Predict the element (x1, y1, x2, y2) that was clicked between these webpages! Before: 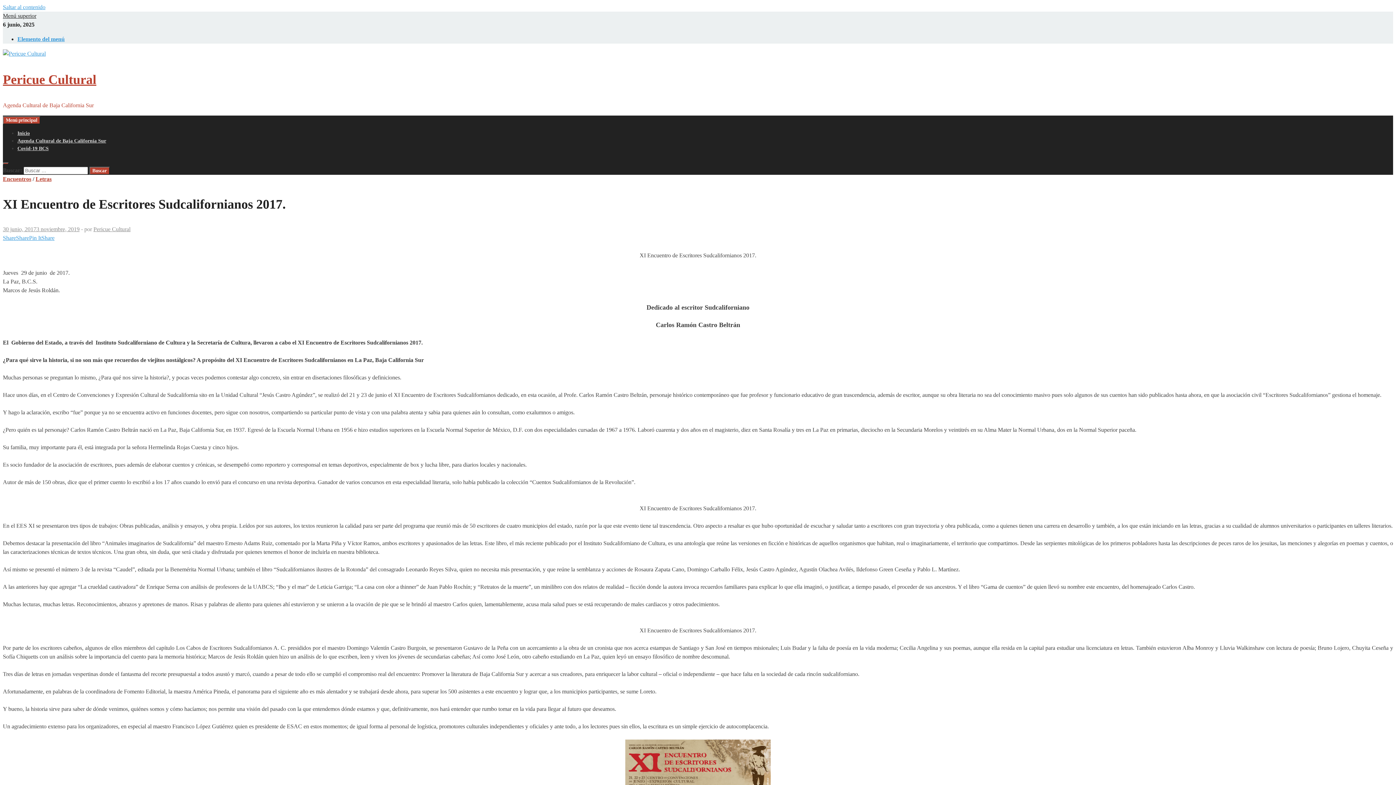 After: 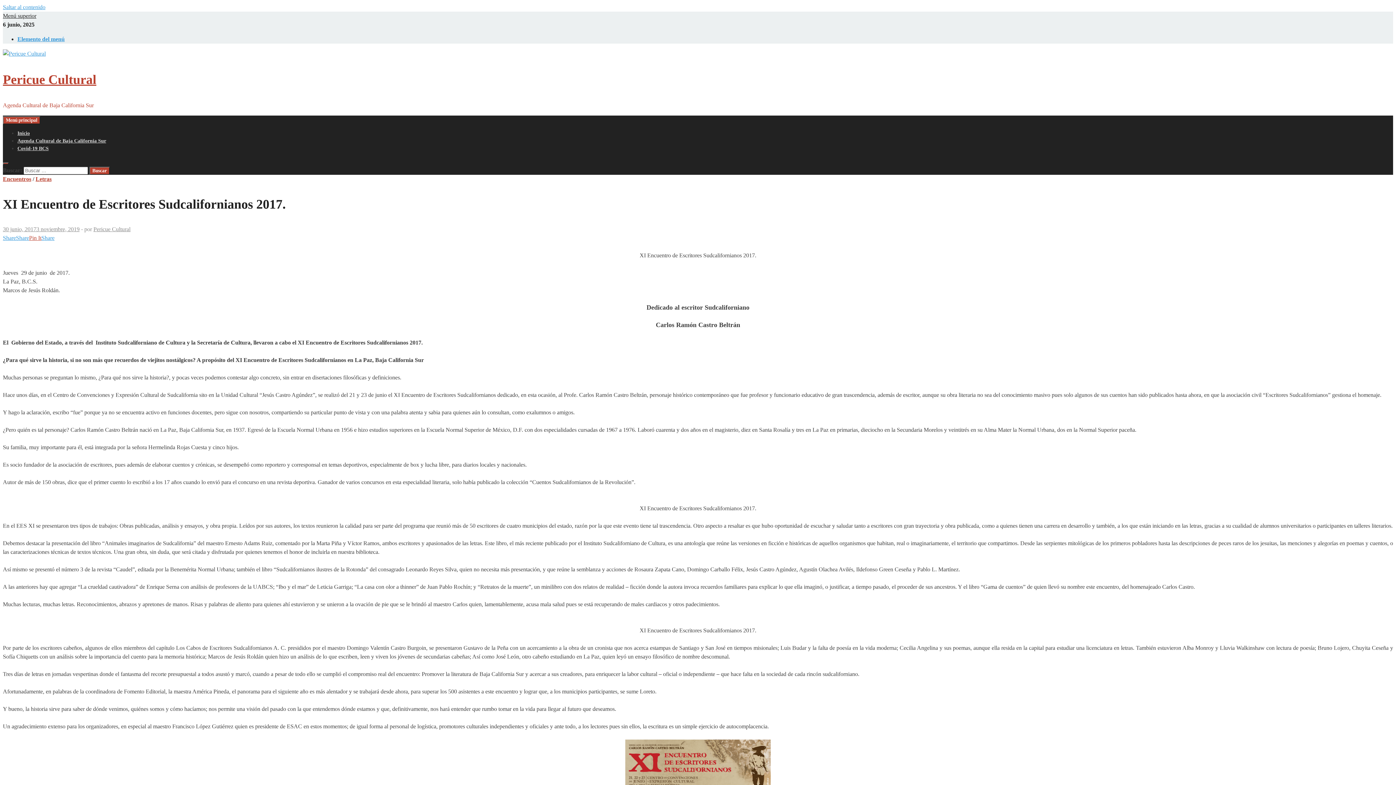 Action: bbox: (29, 234, 41, 241) label: Pin It